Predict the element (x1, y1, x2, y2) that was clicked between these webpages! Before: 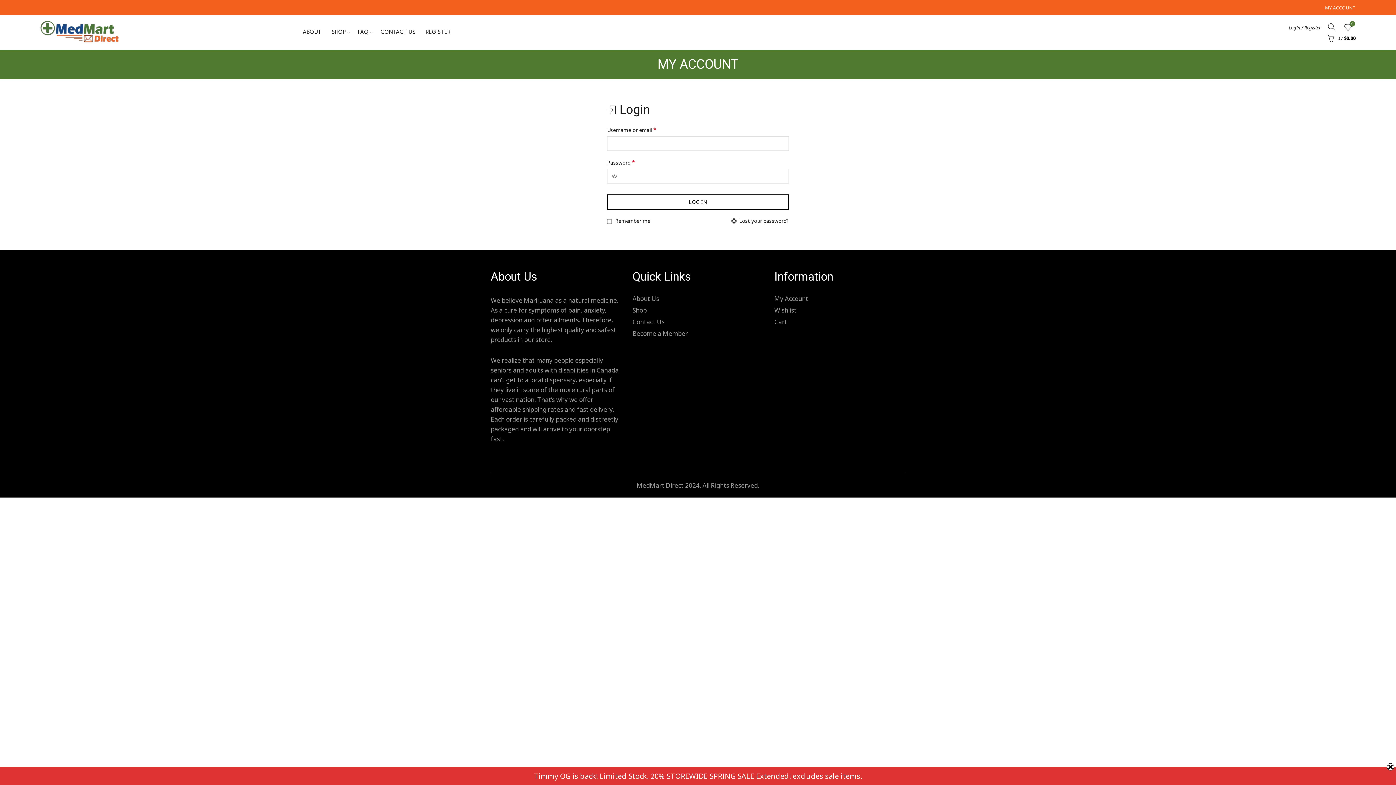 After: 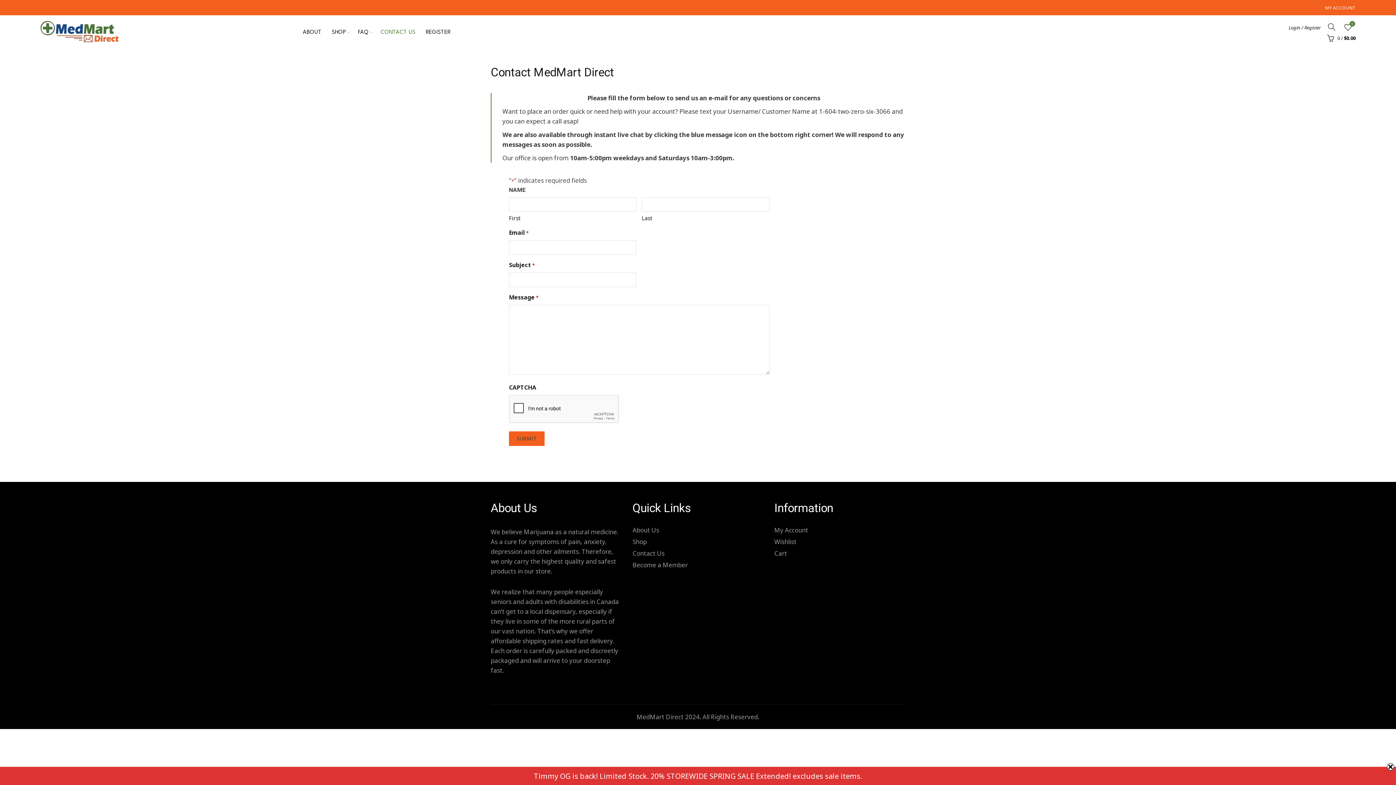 Action: bbox: (376, 15, 420, 49) label: CONTACT US